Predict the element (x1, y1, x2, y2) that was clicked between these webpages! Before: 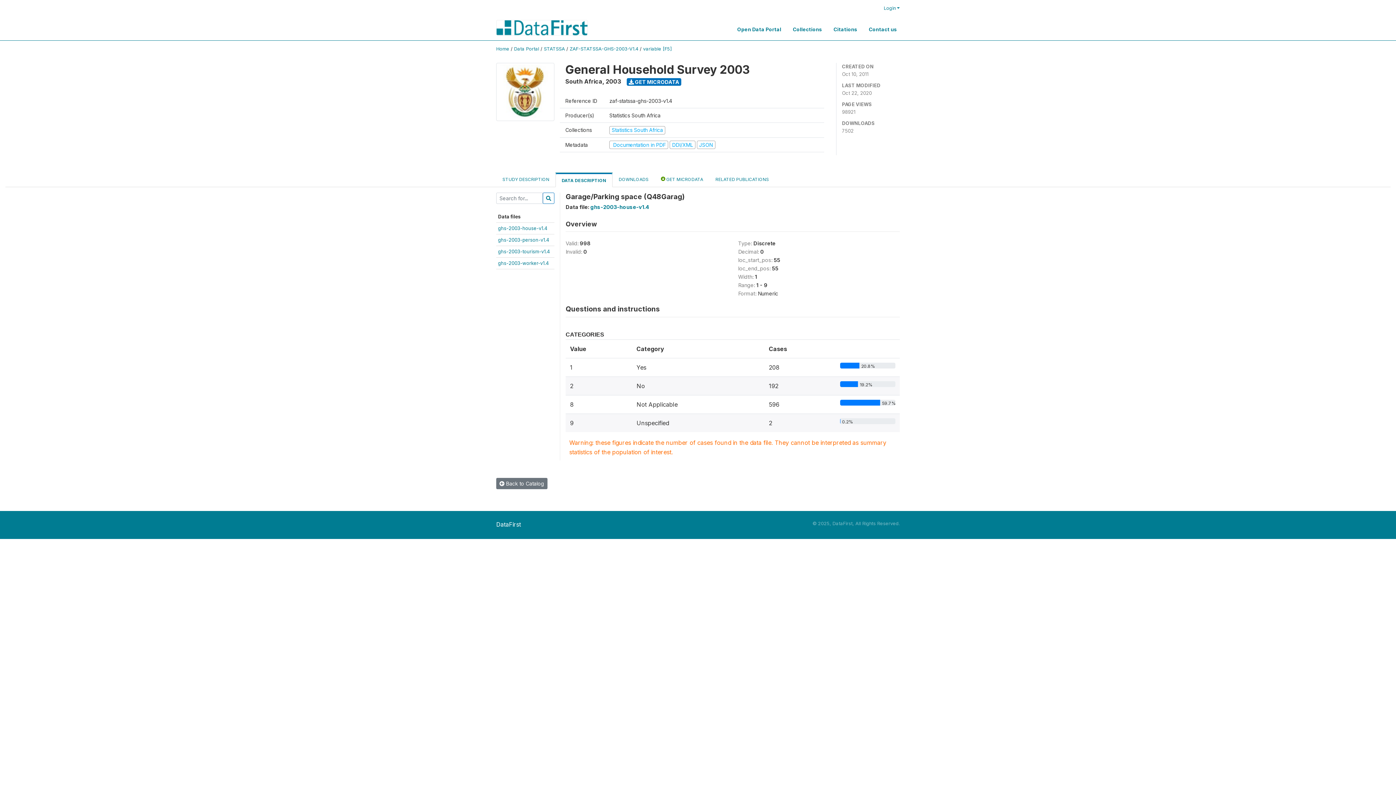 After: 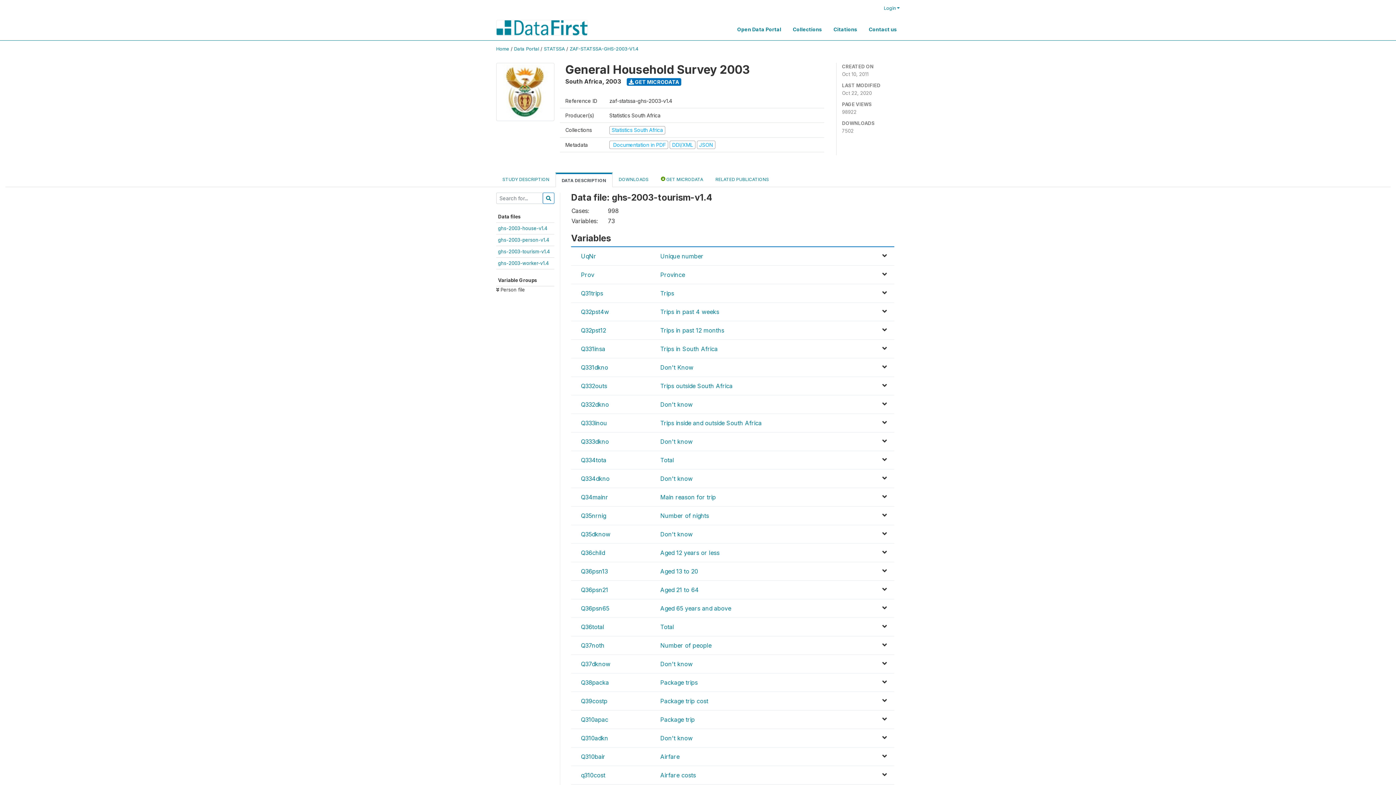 Action: label: ghs-2003-tourism-v1.4 bbox: (498, 248, 549, 254)